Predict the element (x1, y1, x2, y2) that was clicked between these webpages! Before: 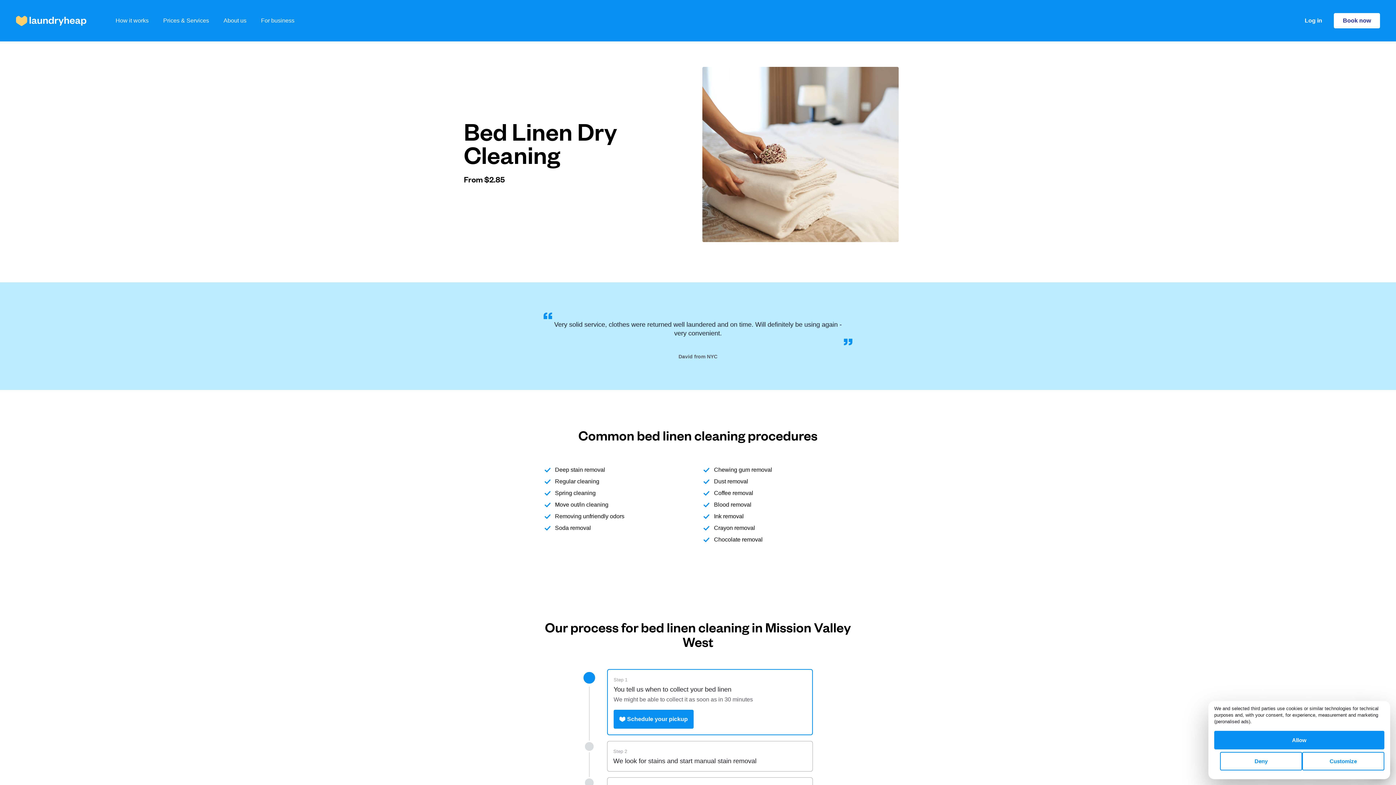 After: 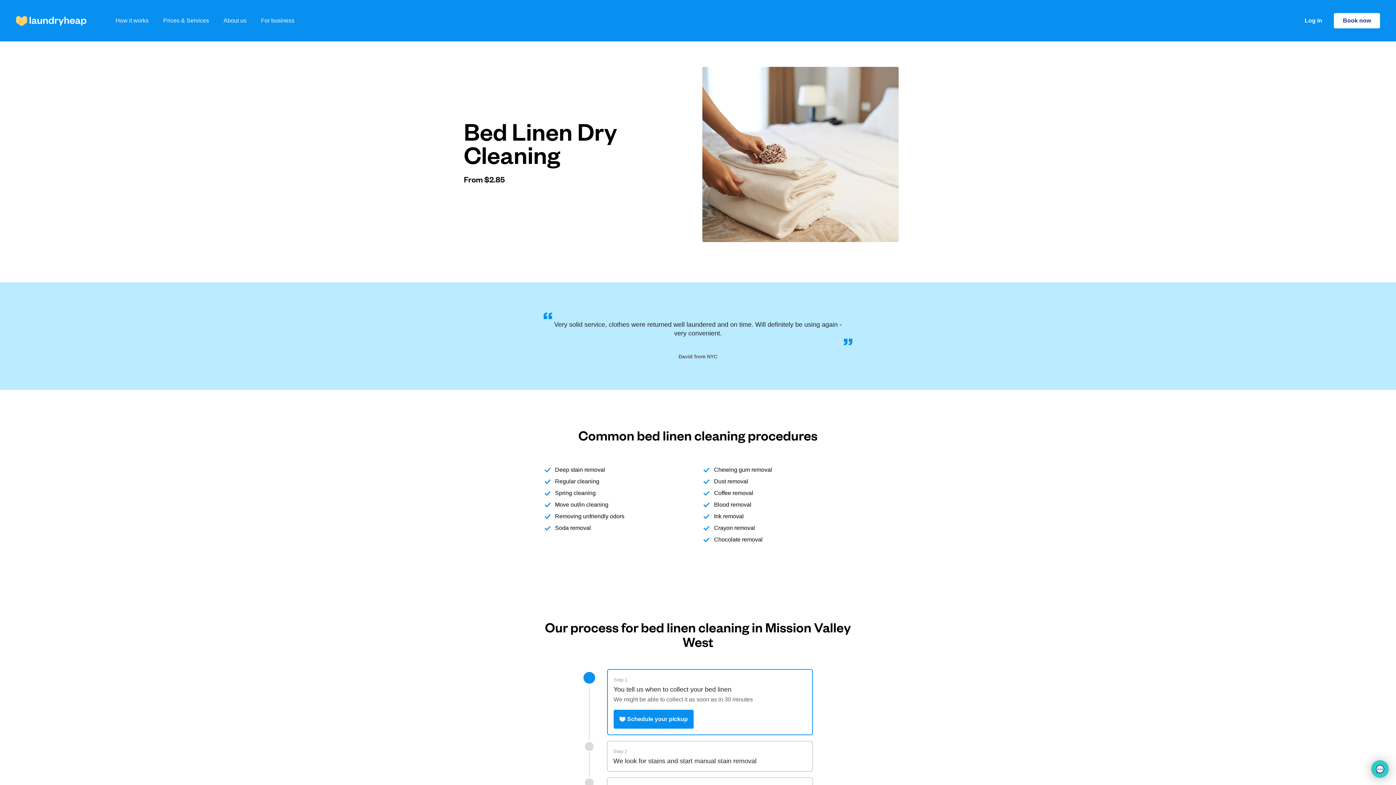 Action: bbox: (1220, 752, 1302, 770) label: Deny